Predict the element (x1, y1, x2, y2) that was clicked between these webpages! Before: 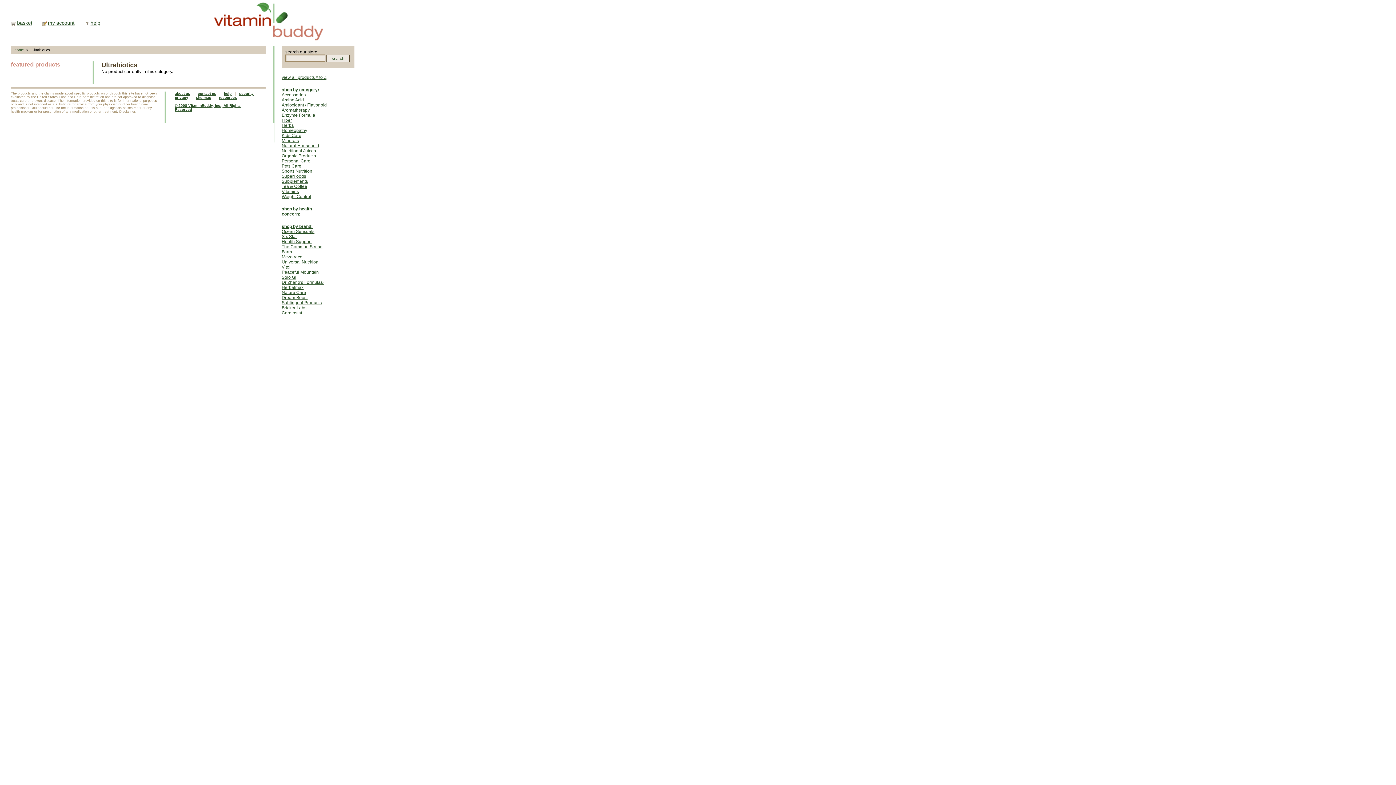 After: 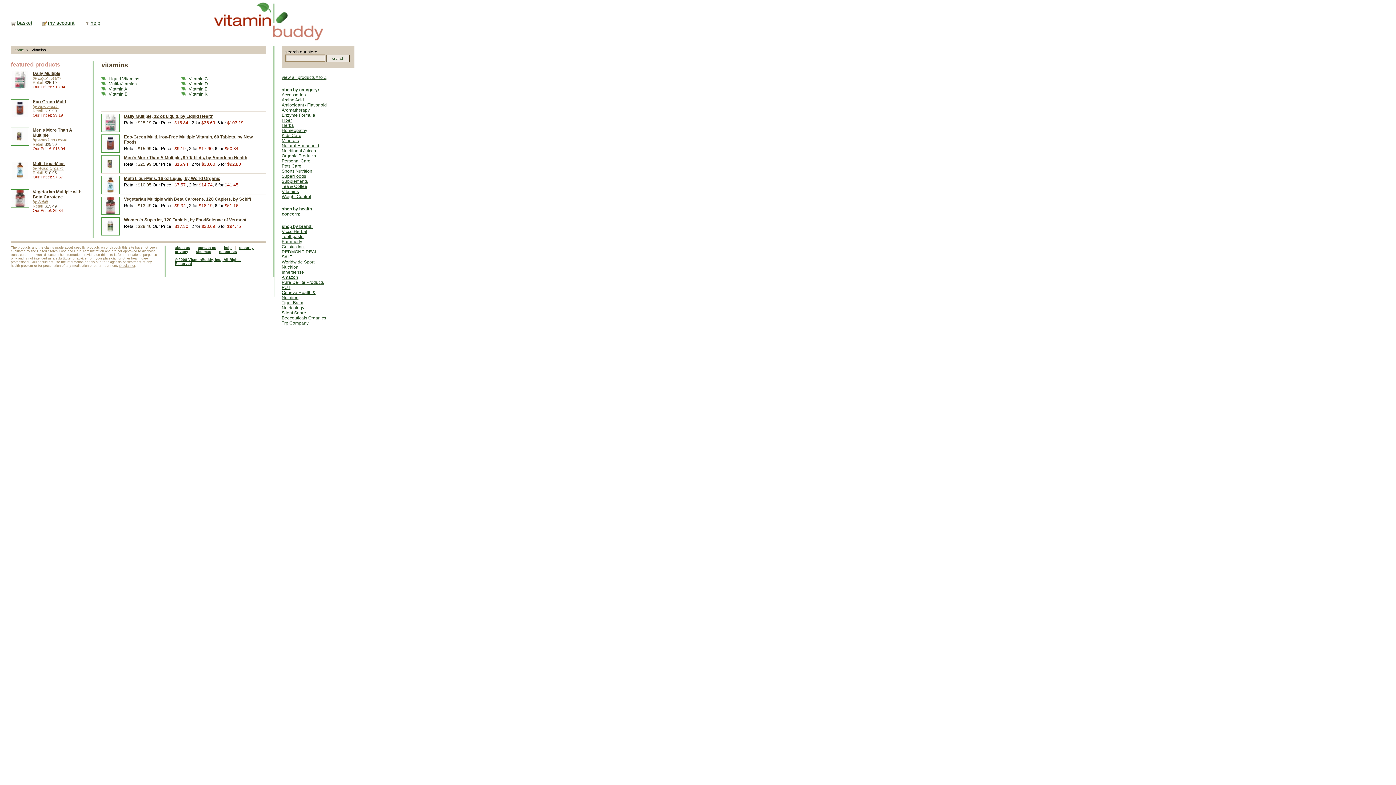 Action: bbox: (281, 189, 298, 194) label: Vitamins